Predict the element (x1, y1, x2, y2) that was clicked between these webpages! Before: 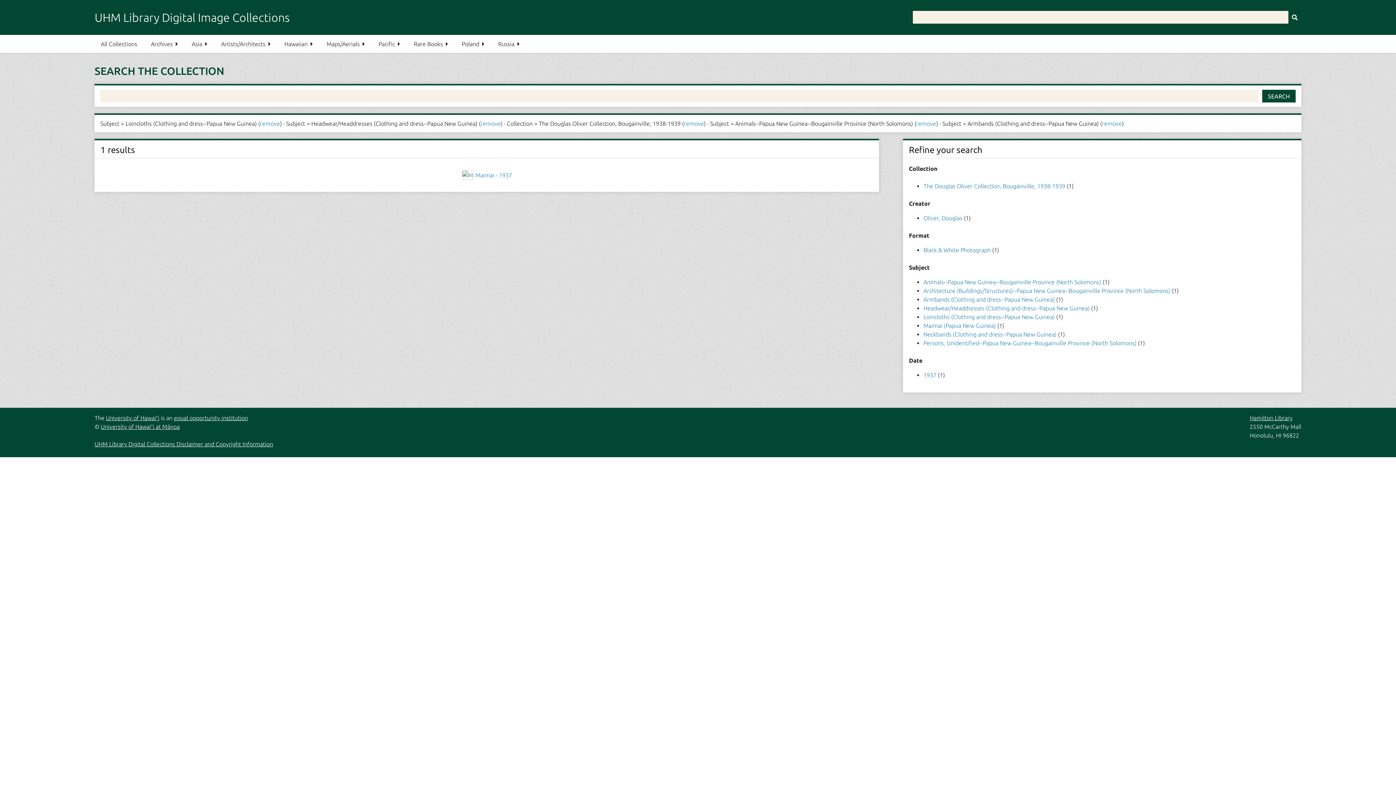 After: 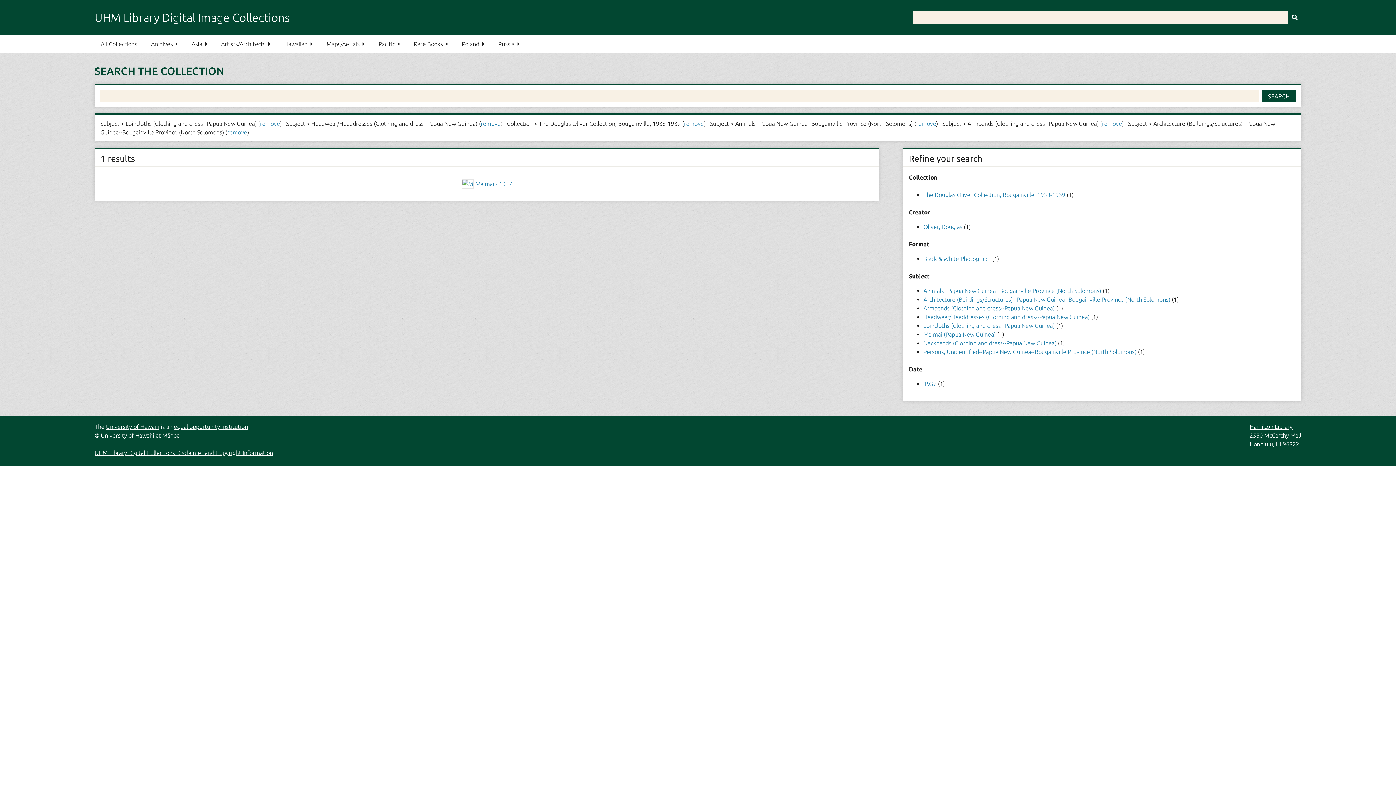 Action: label: Architecture (Buildings/Structures)--Papua New Guinea--Bougainville Province (North Solomons)  bbox: (923, 287, 1172, 294)